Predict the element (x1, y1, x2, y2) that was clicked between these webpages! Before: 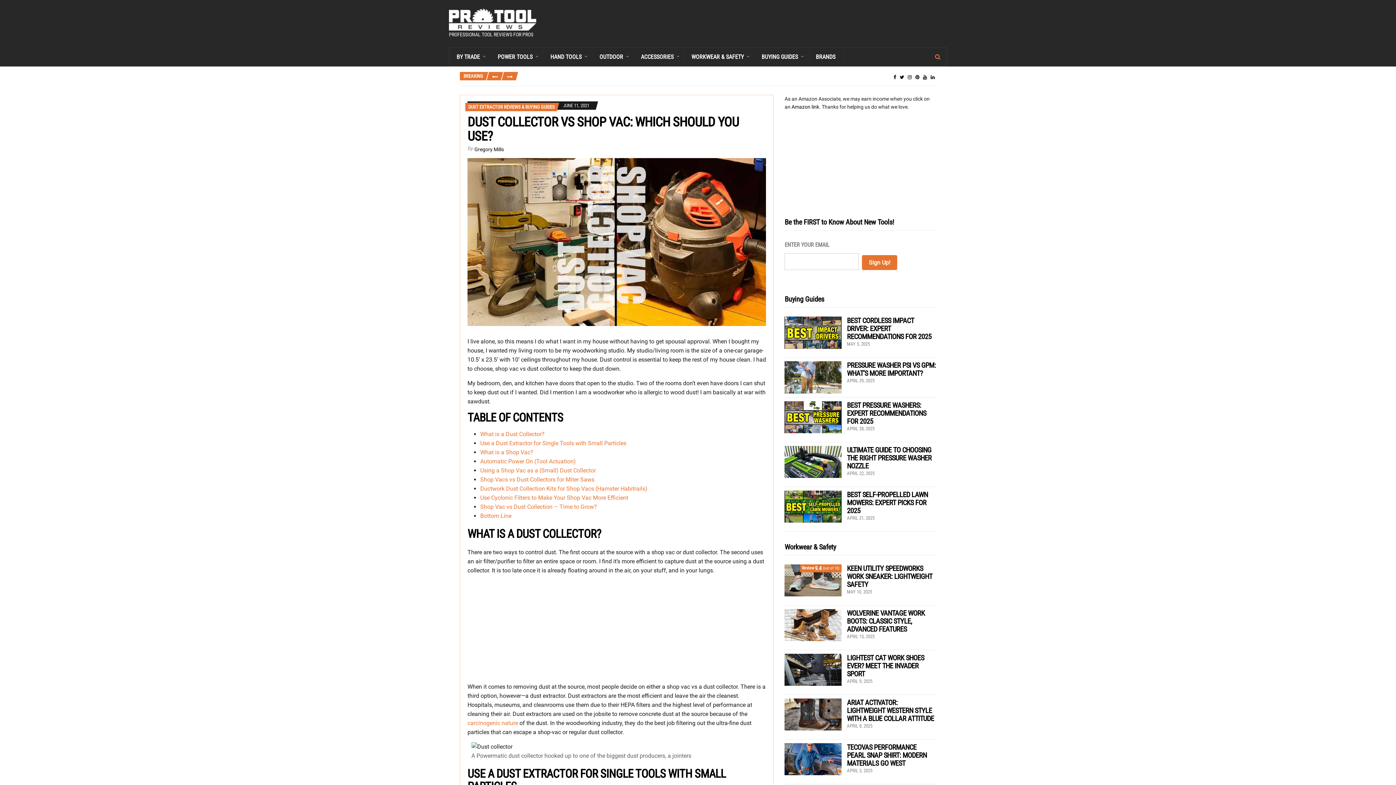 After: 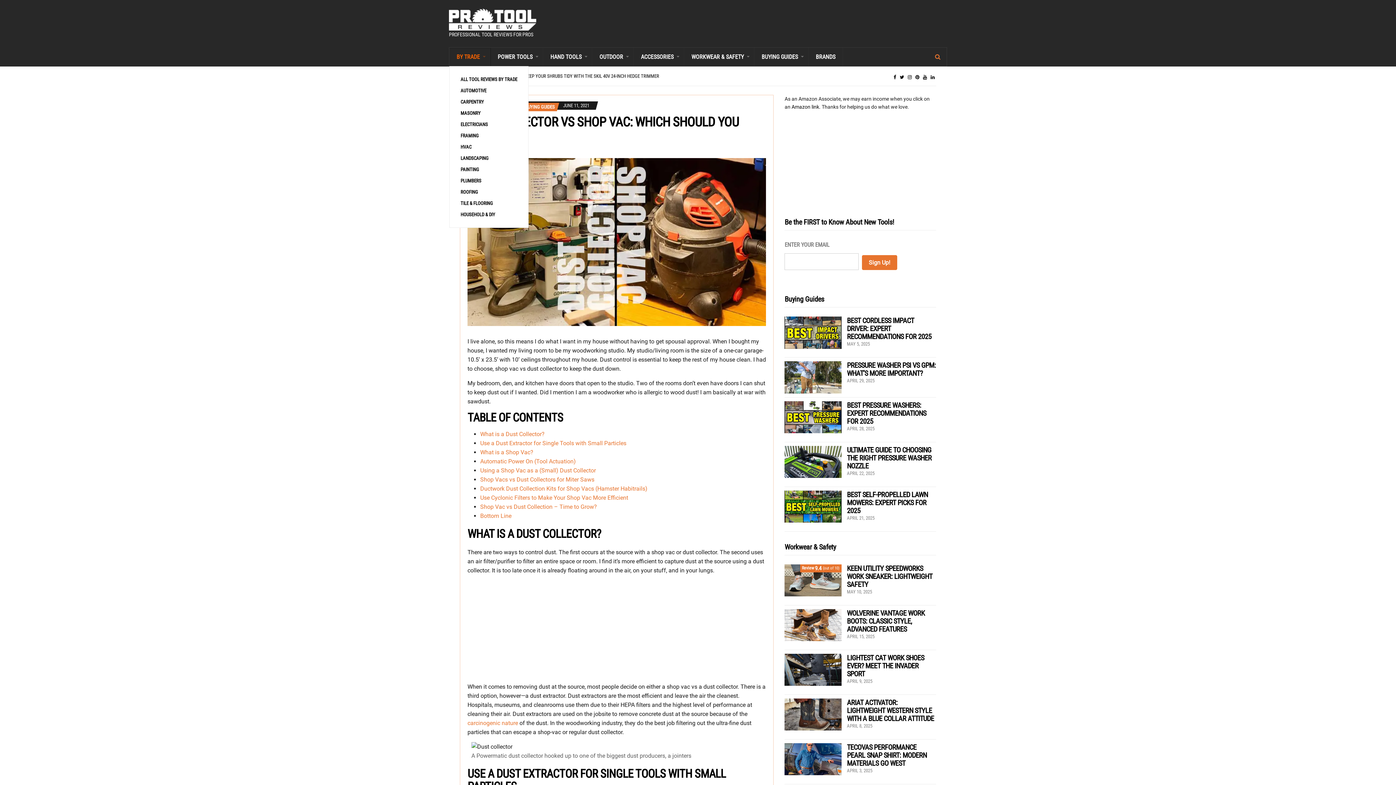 Action: bbox: (449, 47, 490, 66) label: BY TRADE